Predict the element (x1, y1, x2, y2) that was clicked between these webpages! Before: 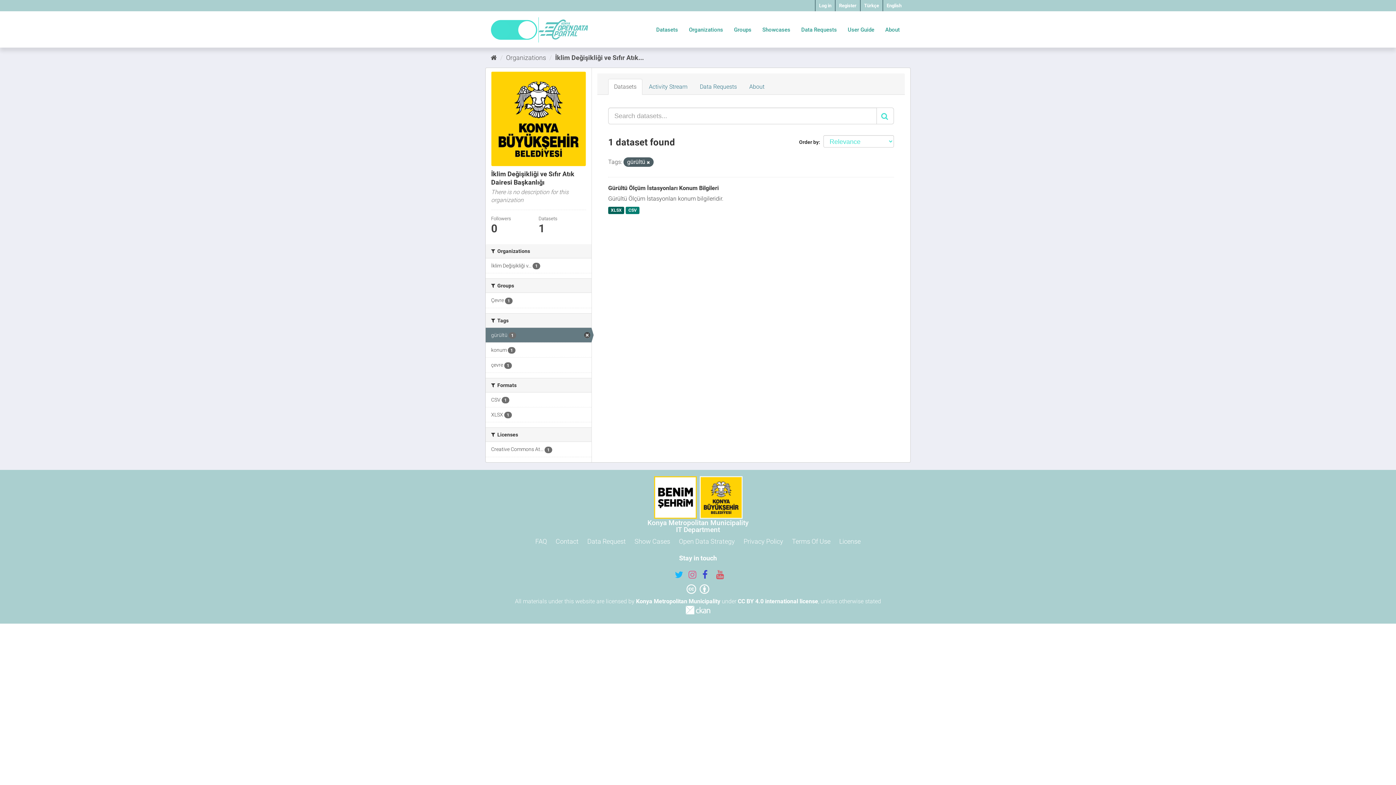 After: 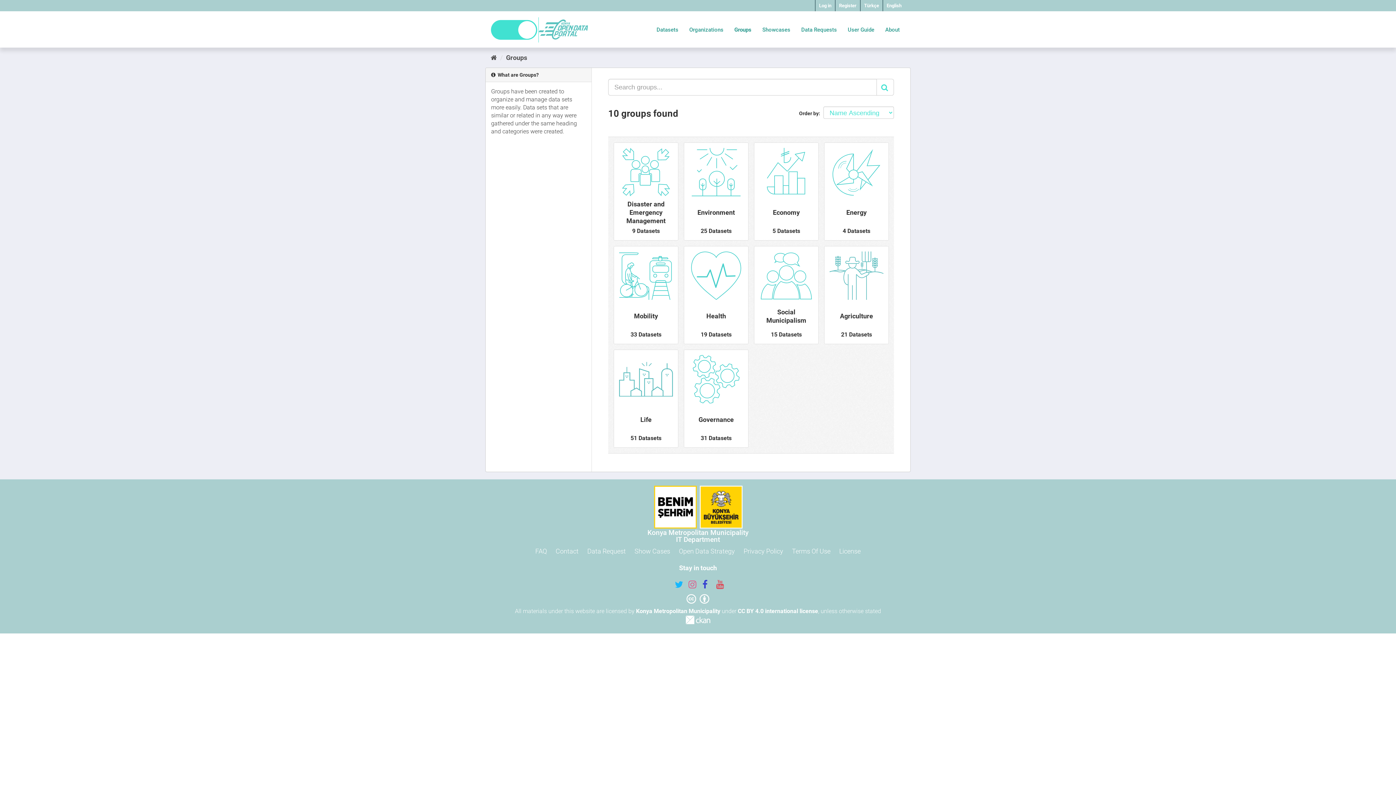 Action: label: Groups bbox: (728, 23, 757, 36)